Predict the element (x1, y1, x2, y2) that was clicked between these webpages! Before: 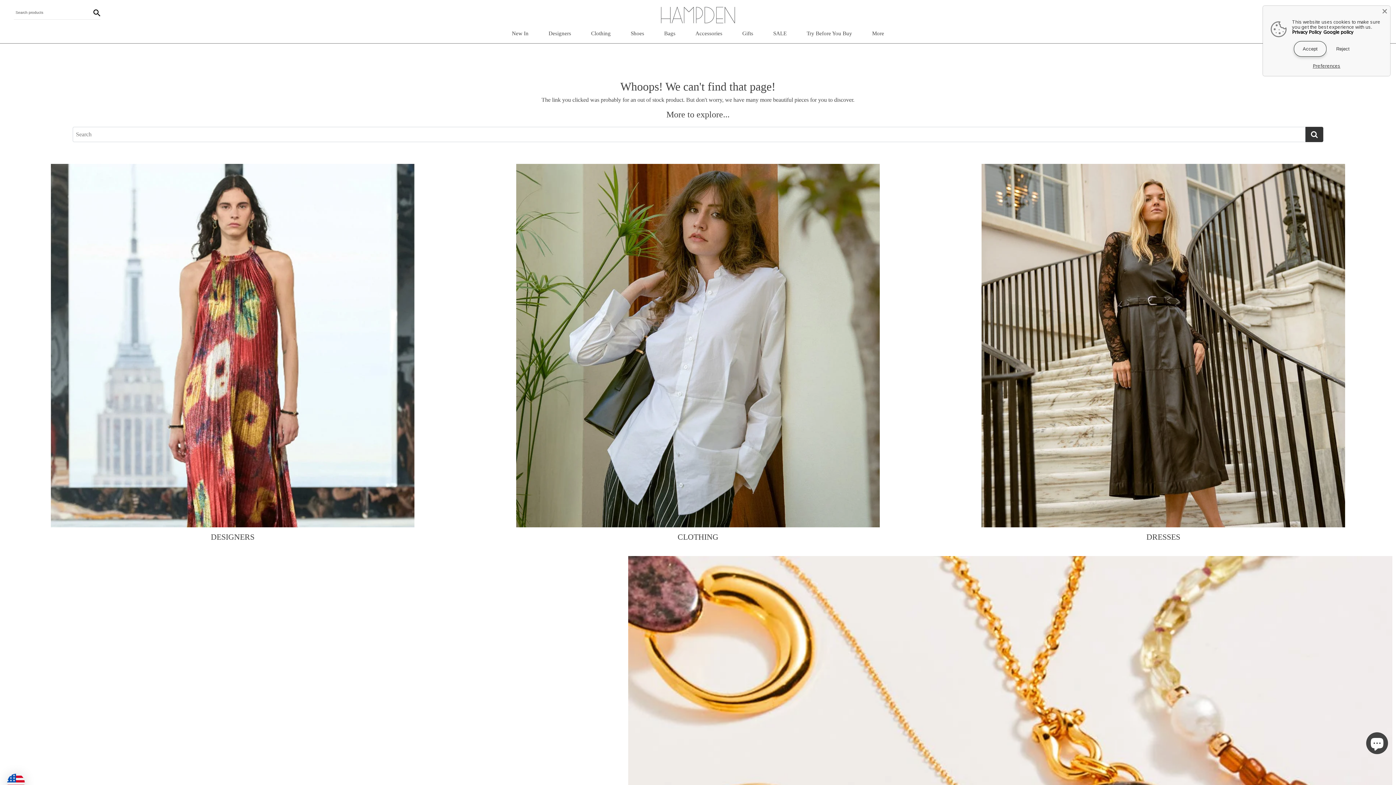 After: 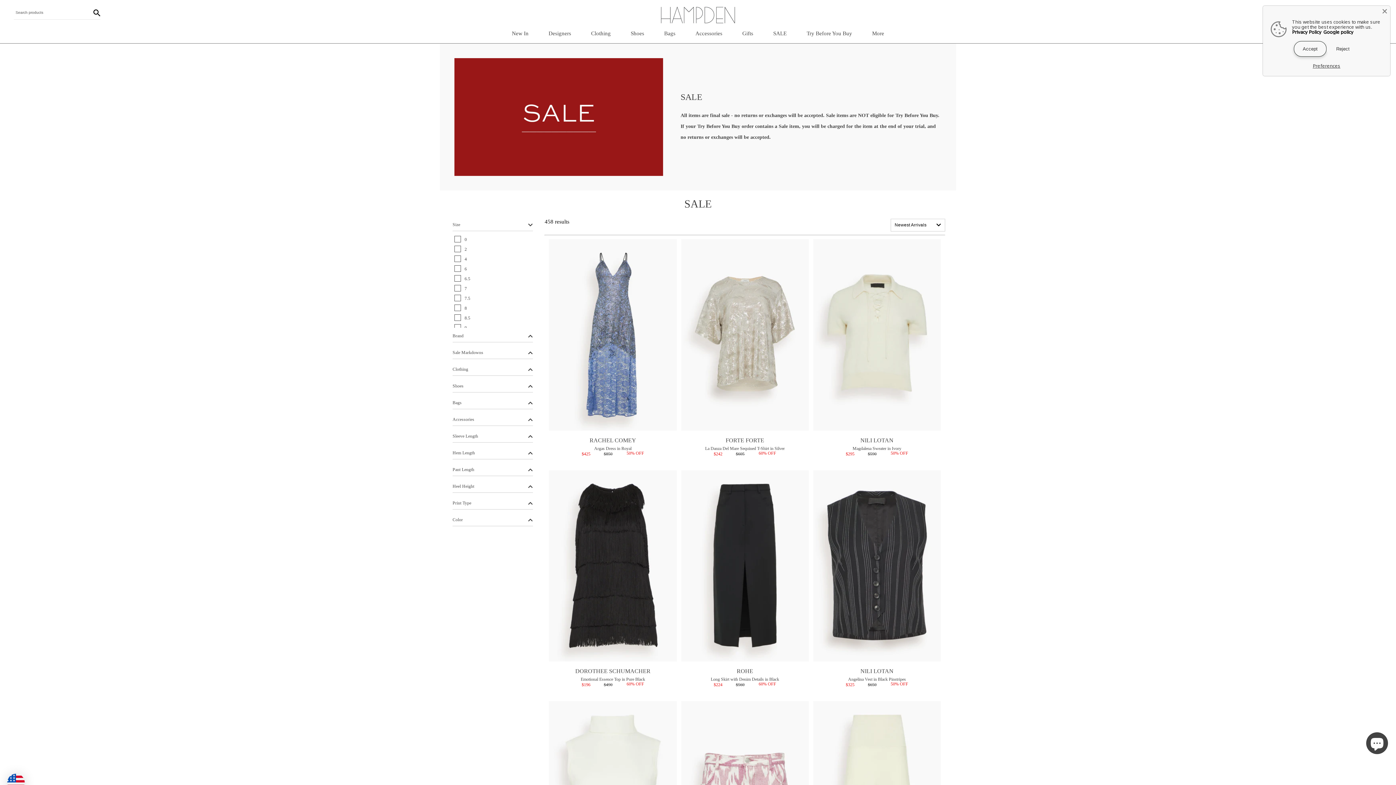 Action: bbox: (773, 30, 786, 36) label: SALE